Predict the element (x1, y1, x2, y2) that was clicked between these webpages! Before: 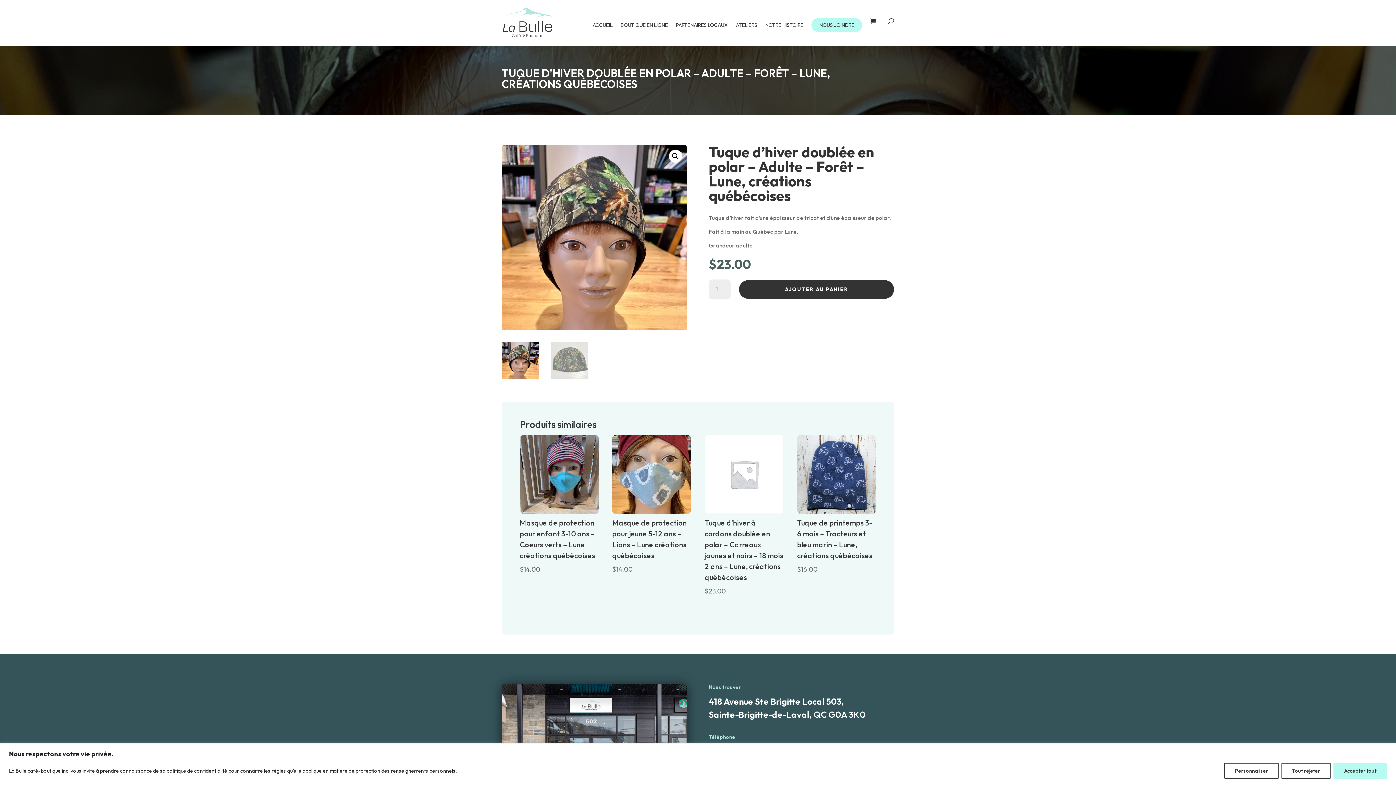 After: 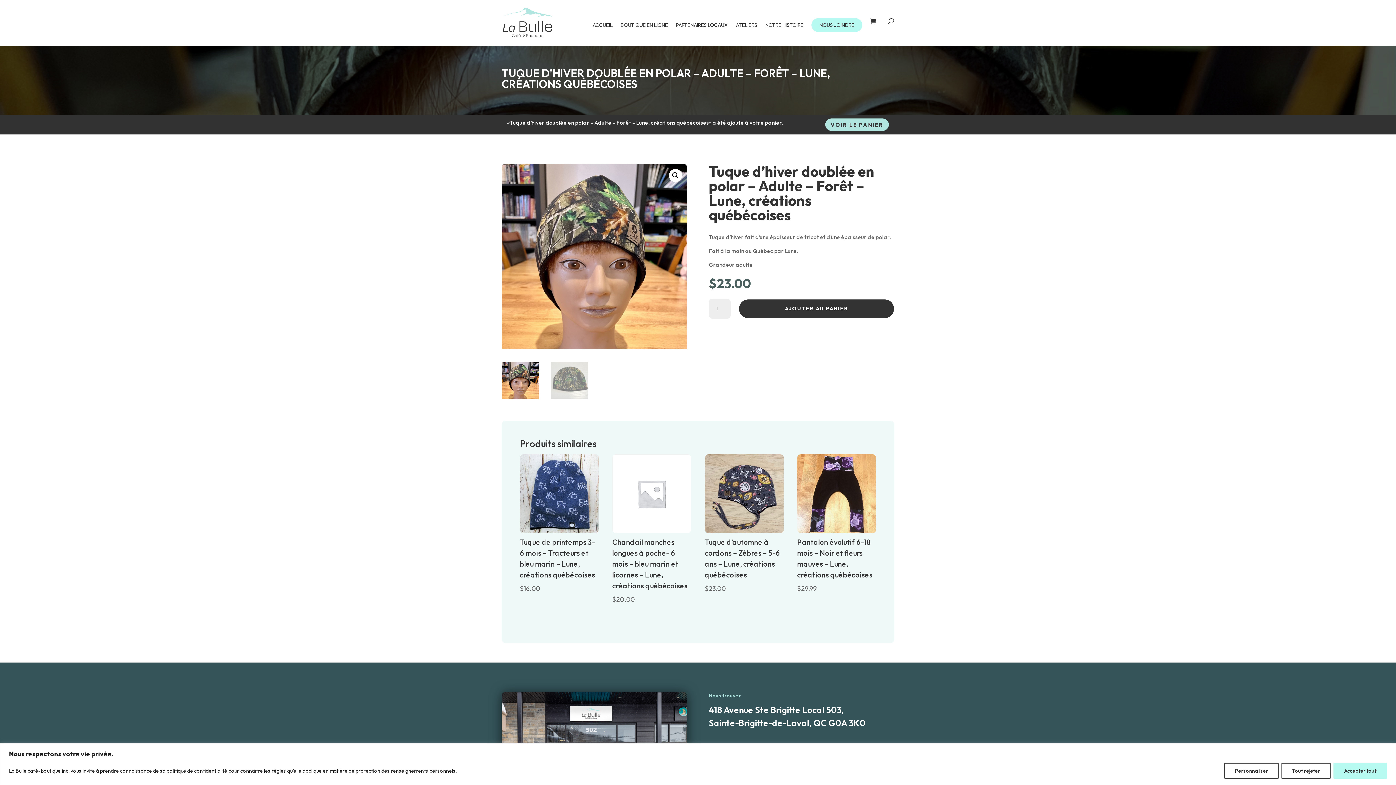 Action: bbox: (739, 280, 894, 299) label: AJOUTER AU PANIER